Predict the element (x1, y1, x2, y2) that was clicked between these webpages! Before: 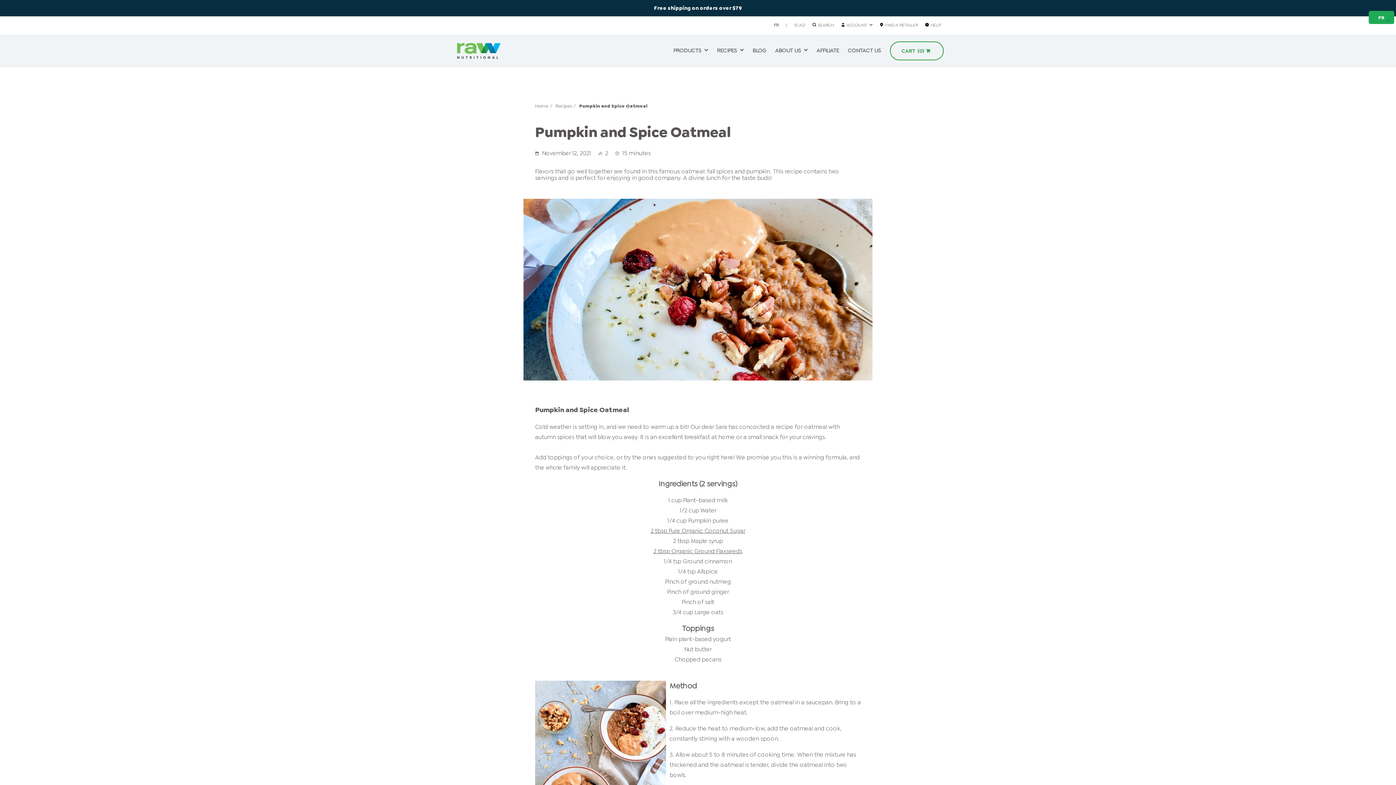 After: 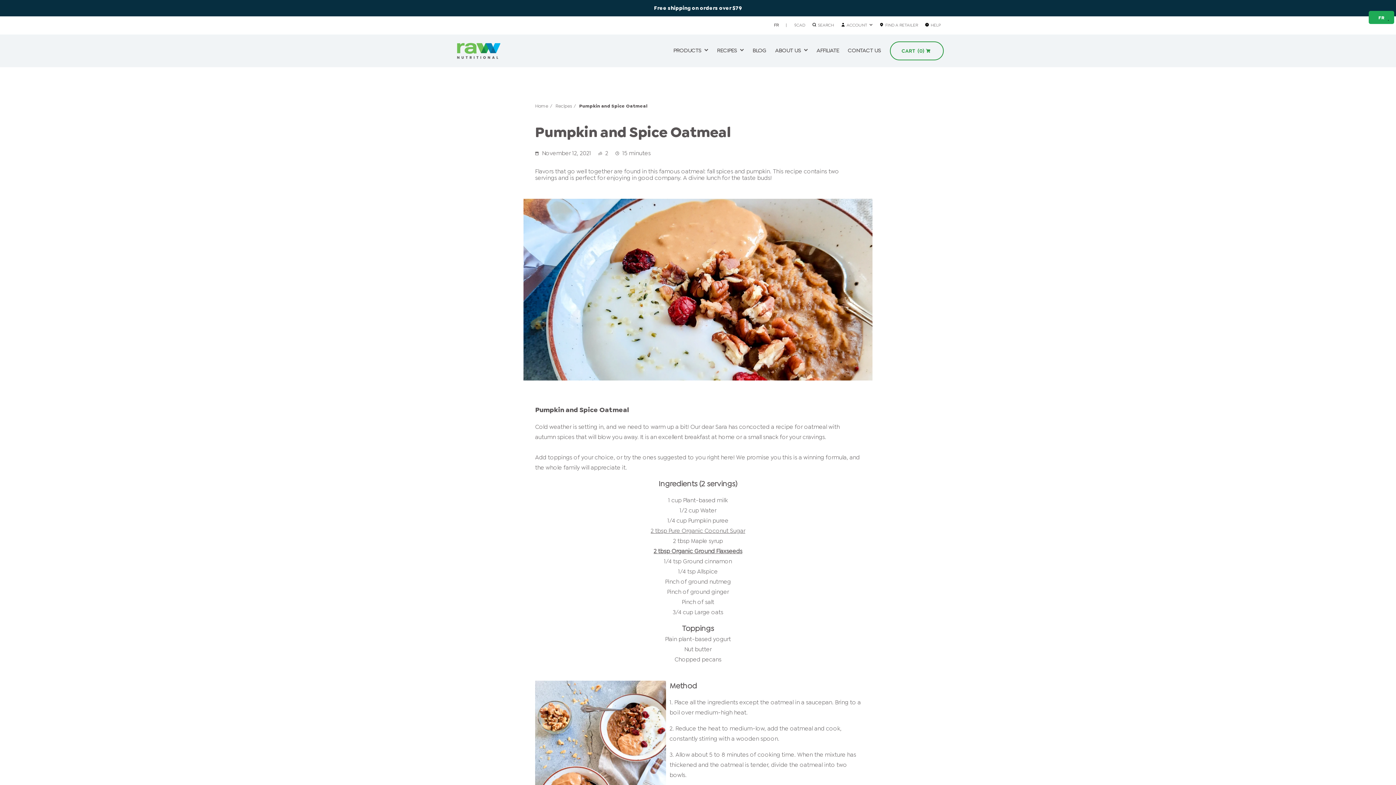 Action: bbox: (653, 547, 742, 555) label: 2 tbsp Organic Ground Flaxseeds